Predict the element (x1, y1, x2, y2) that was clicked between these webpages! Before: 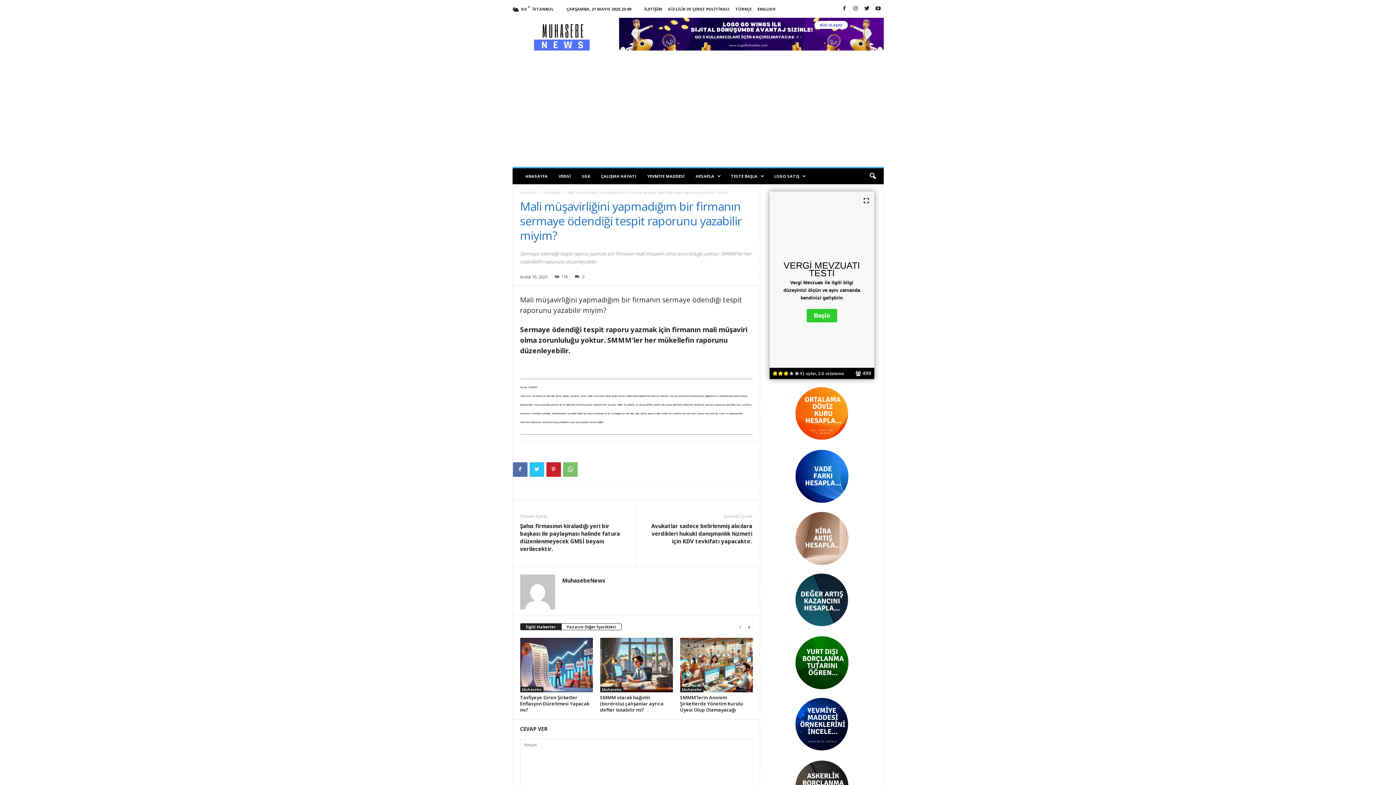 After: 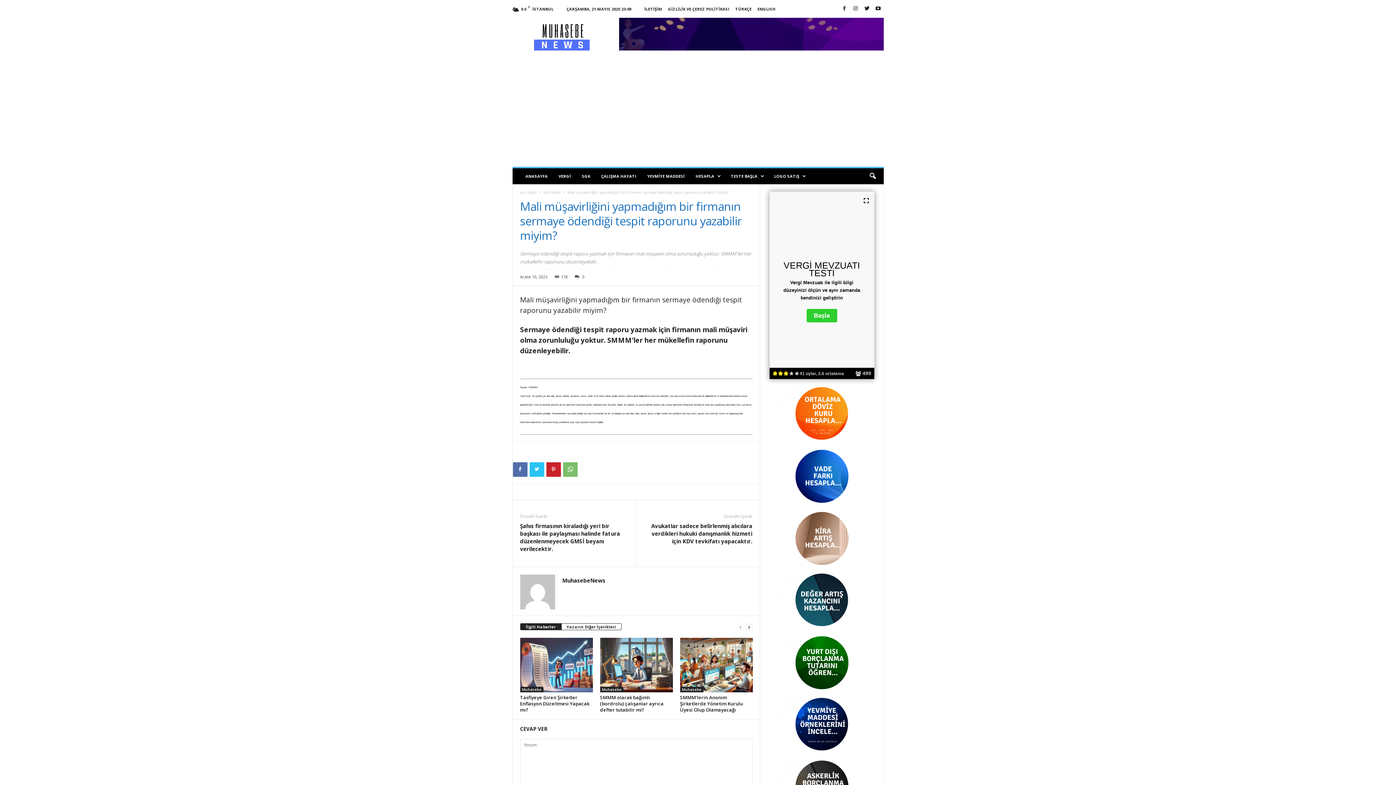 Action: bbox: (767, 386, 876, 441)